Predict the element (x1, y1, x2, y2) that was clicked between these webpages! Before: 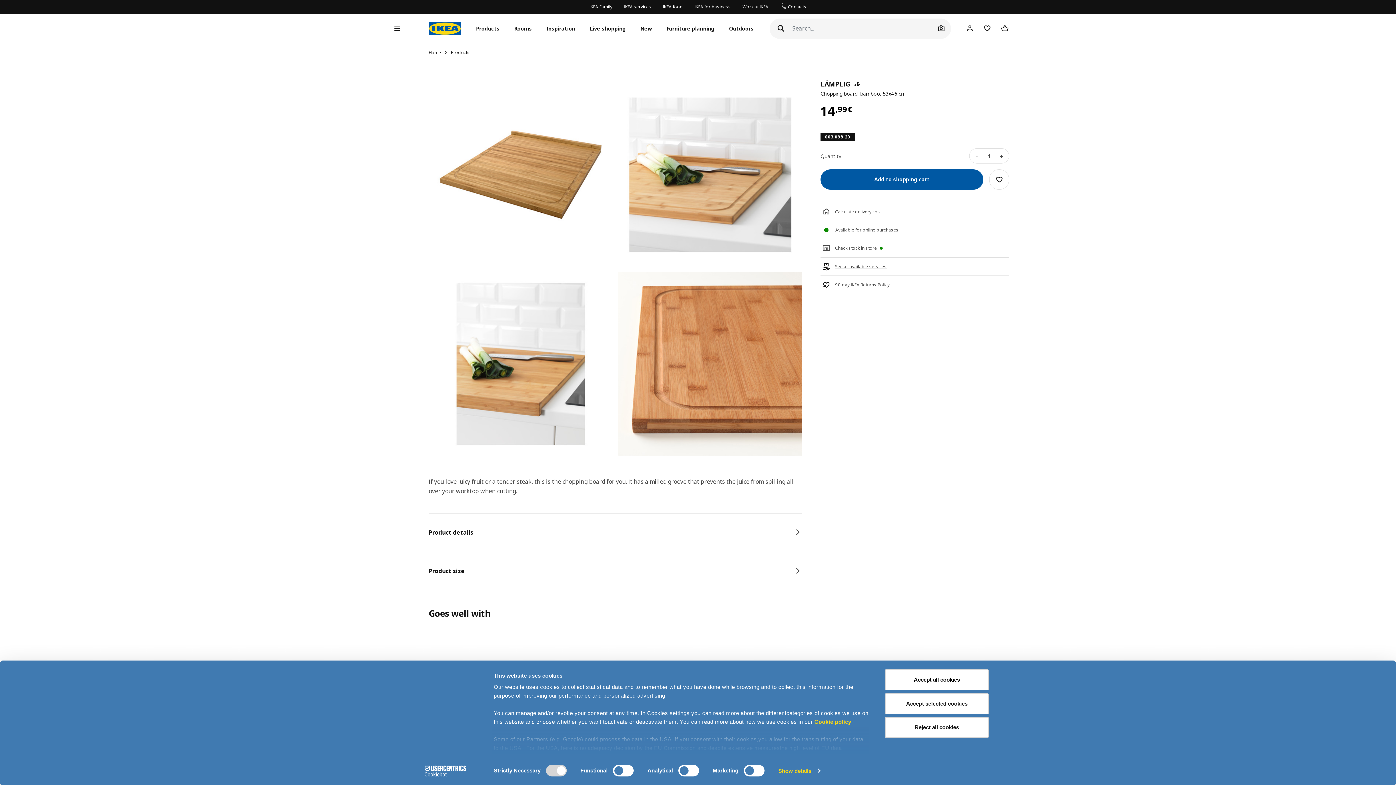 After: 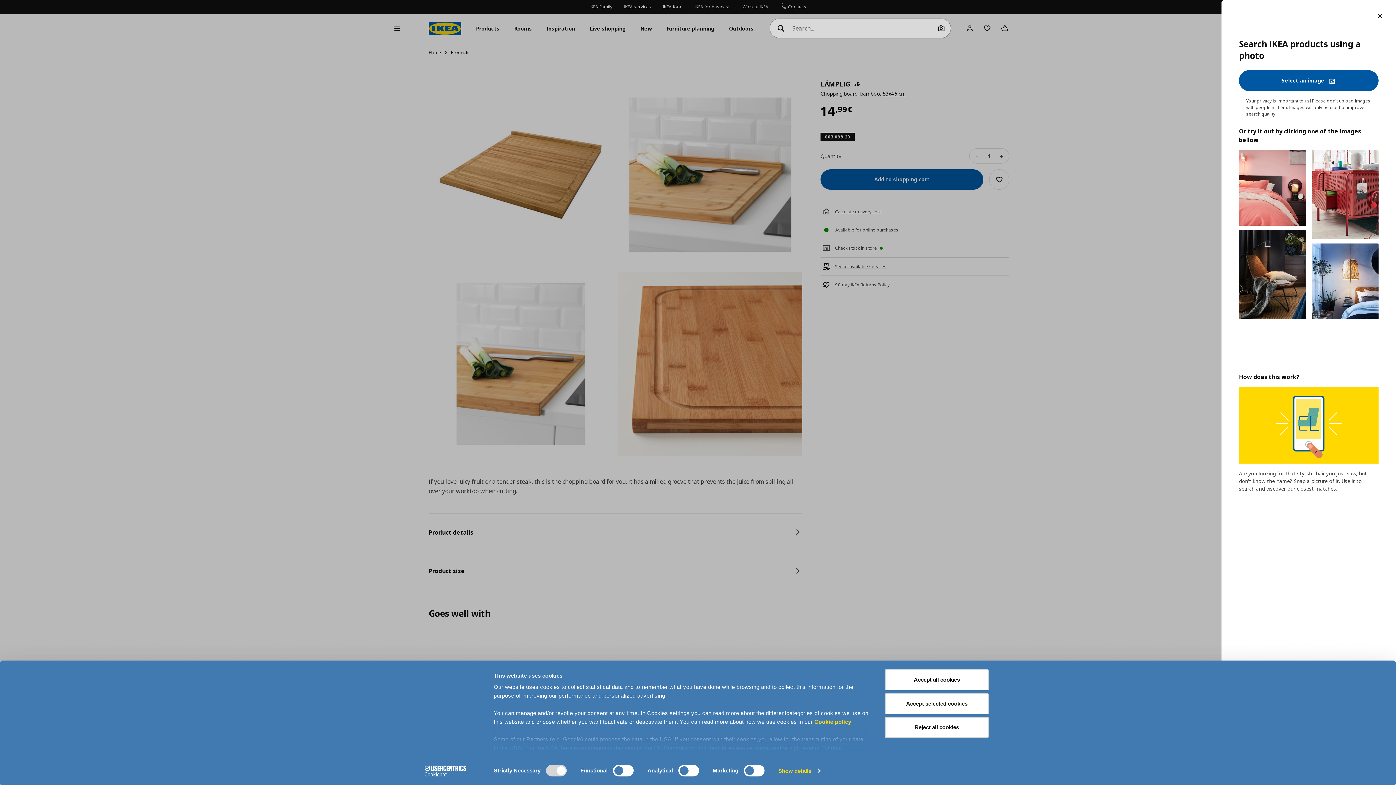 Action: bbox: (935, 22, 947, 34)